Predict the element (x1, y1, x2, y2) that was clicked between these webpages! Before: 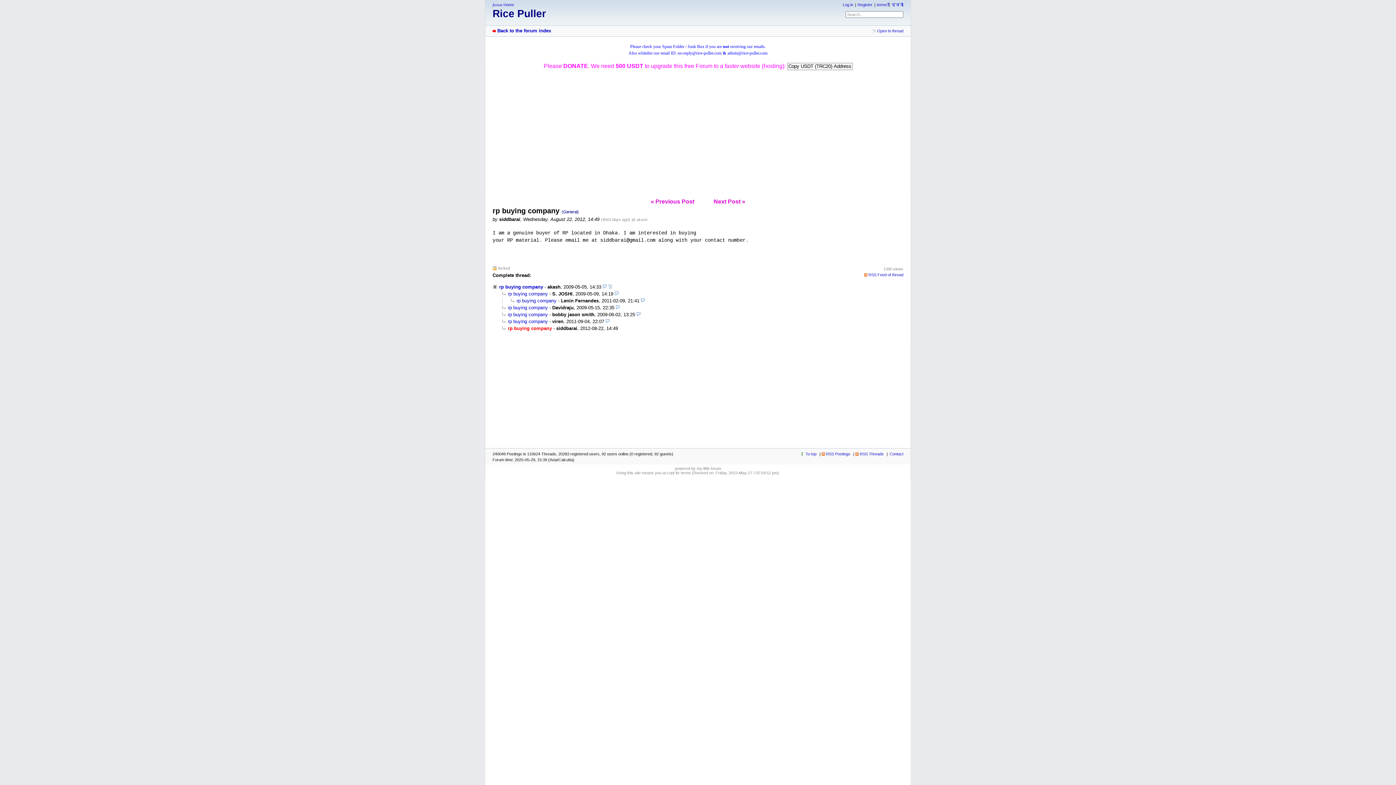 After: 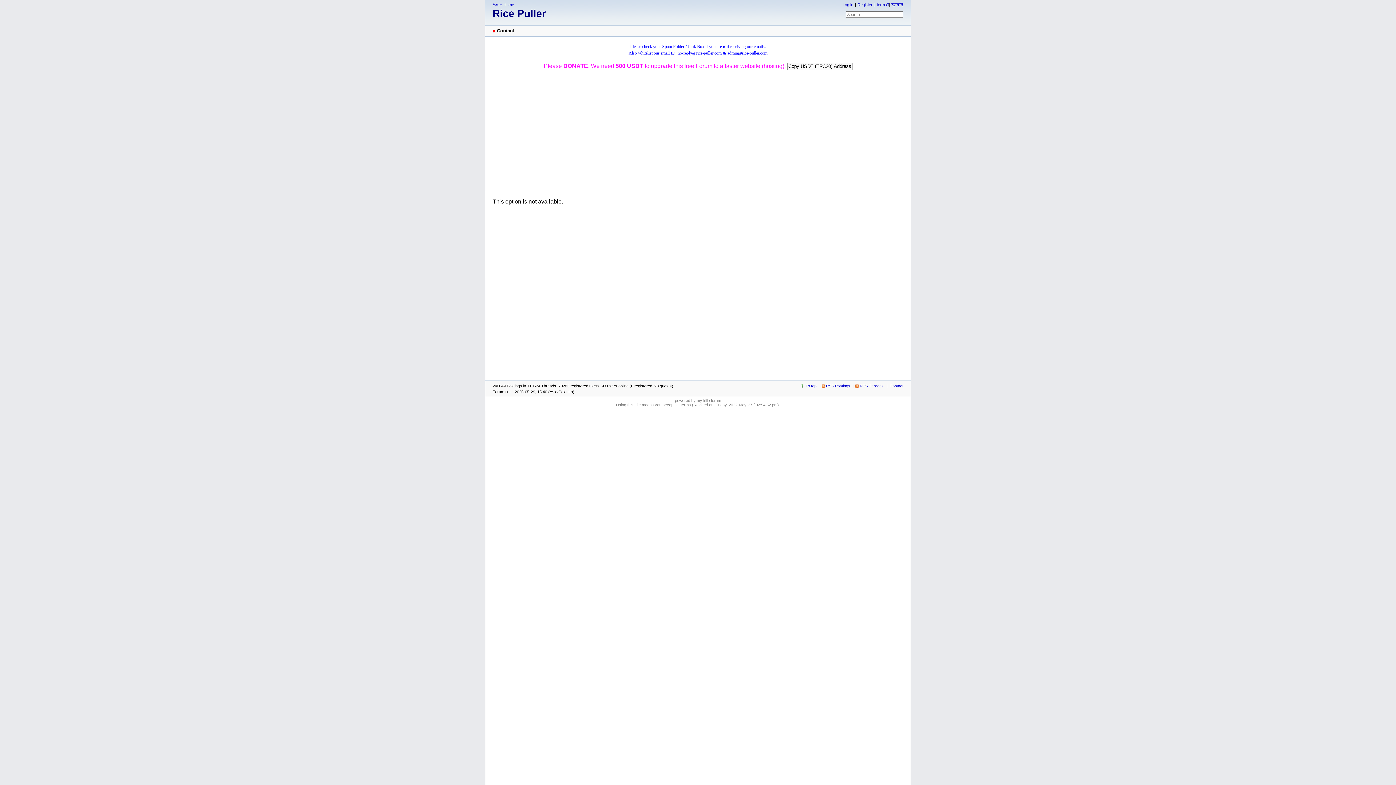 Action: label: Contact bbox: (888, 248, 903, 252)